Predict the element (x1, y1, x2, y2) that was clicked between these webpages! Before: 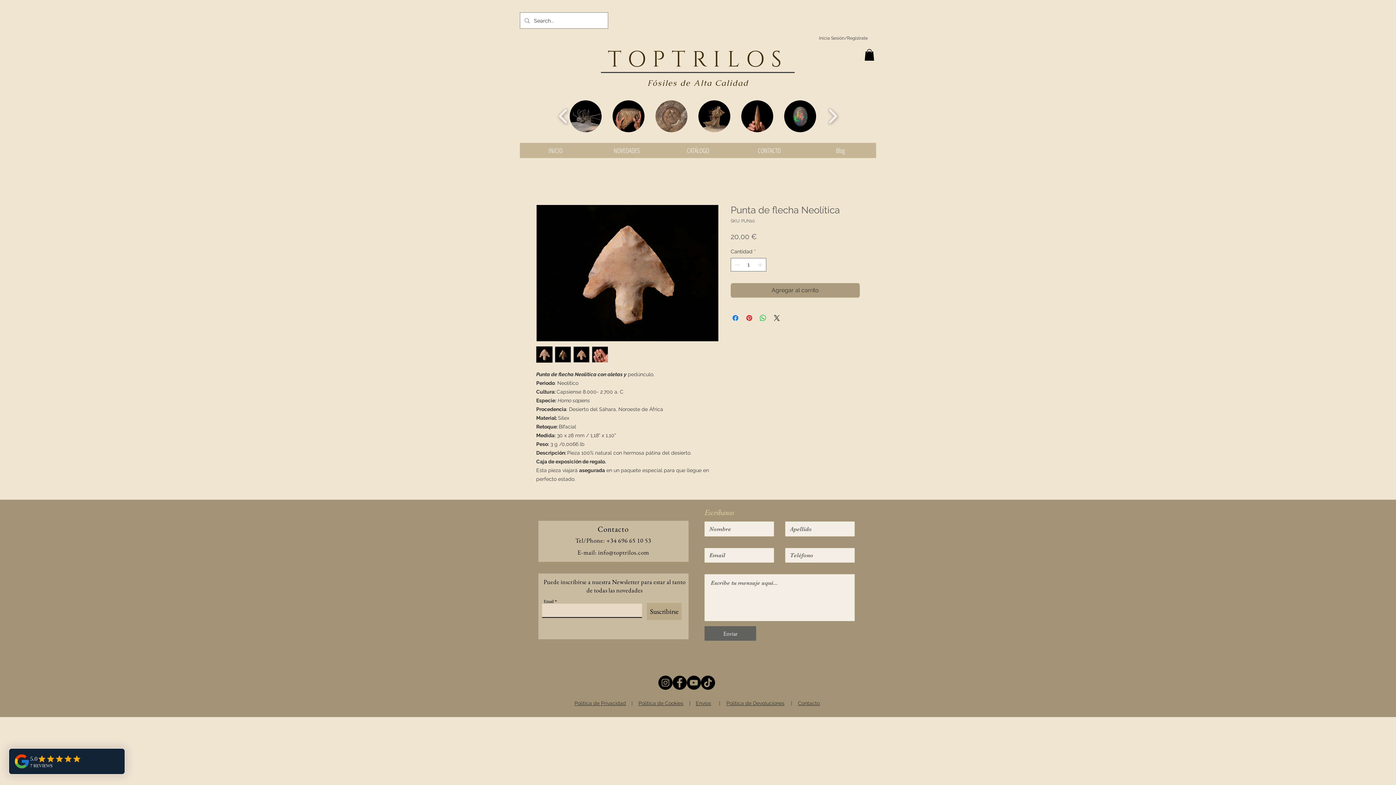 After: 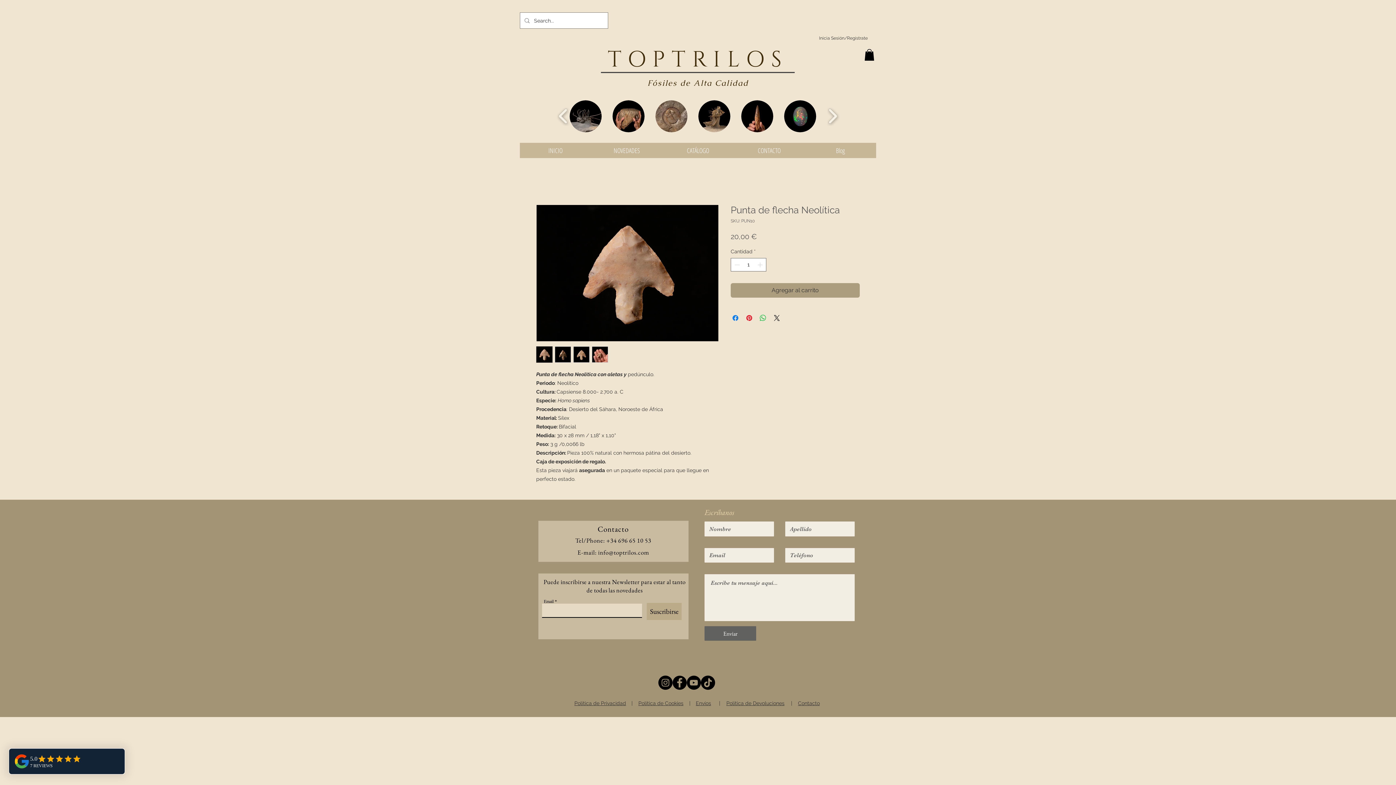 Action: bbox: (701, 676, 715, 690) label: TikTok